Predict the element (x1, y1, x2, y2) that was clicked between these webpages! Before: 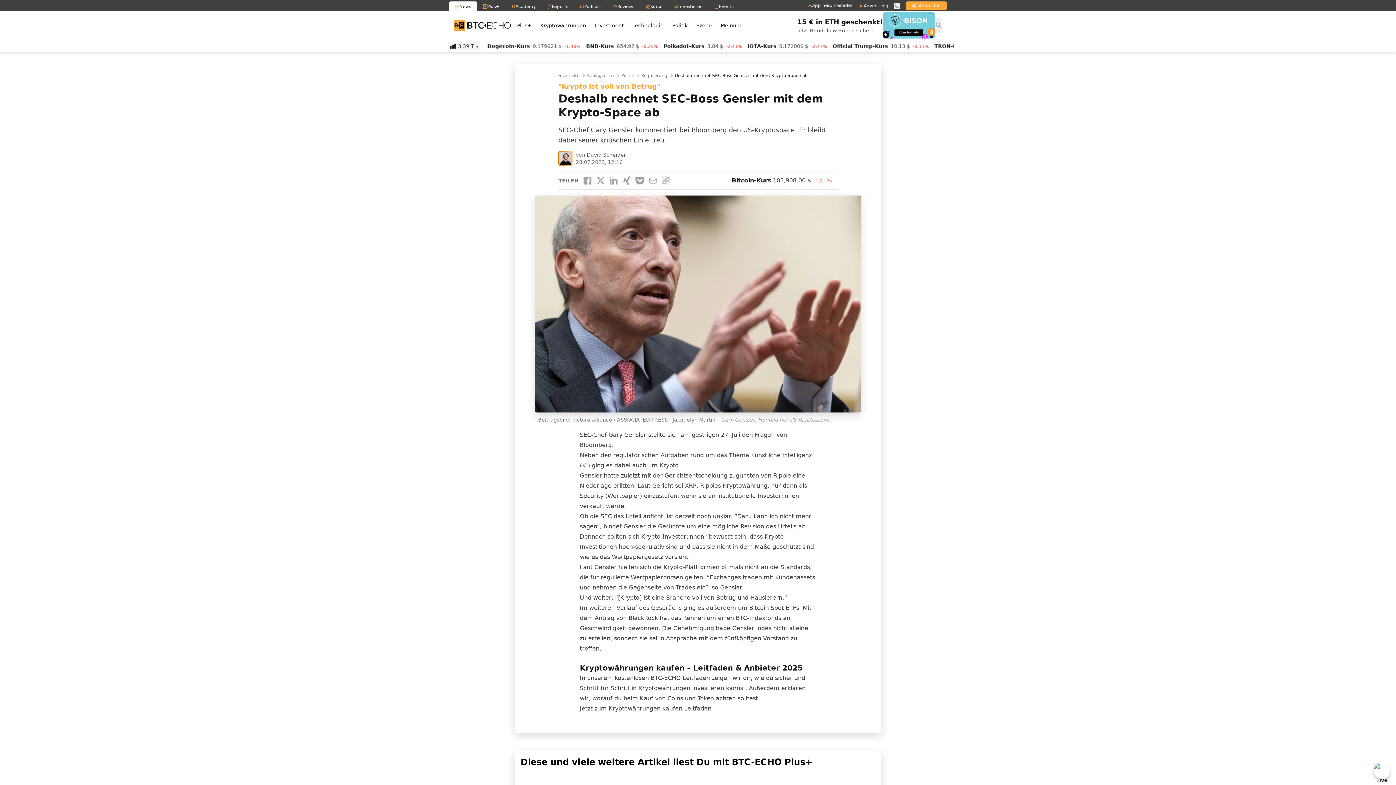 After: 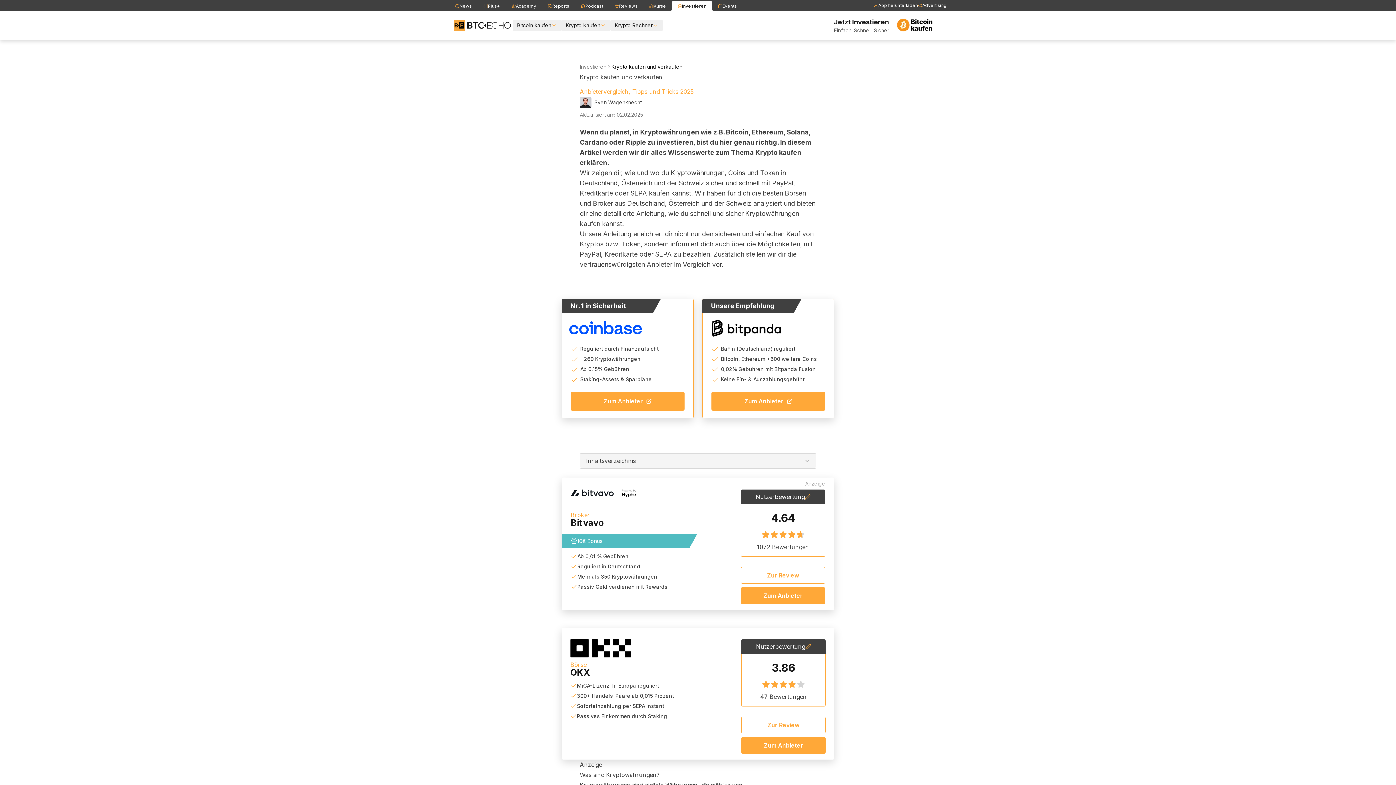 Action: label: Investieren bbox: (668, 1, 708, 11)